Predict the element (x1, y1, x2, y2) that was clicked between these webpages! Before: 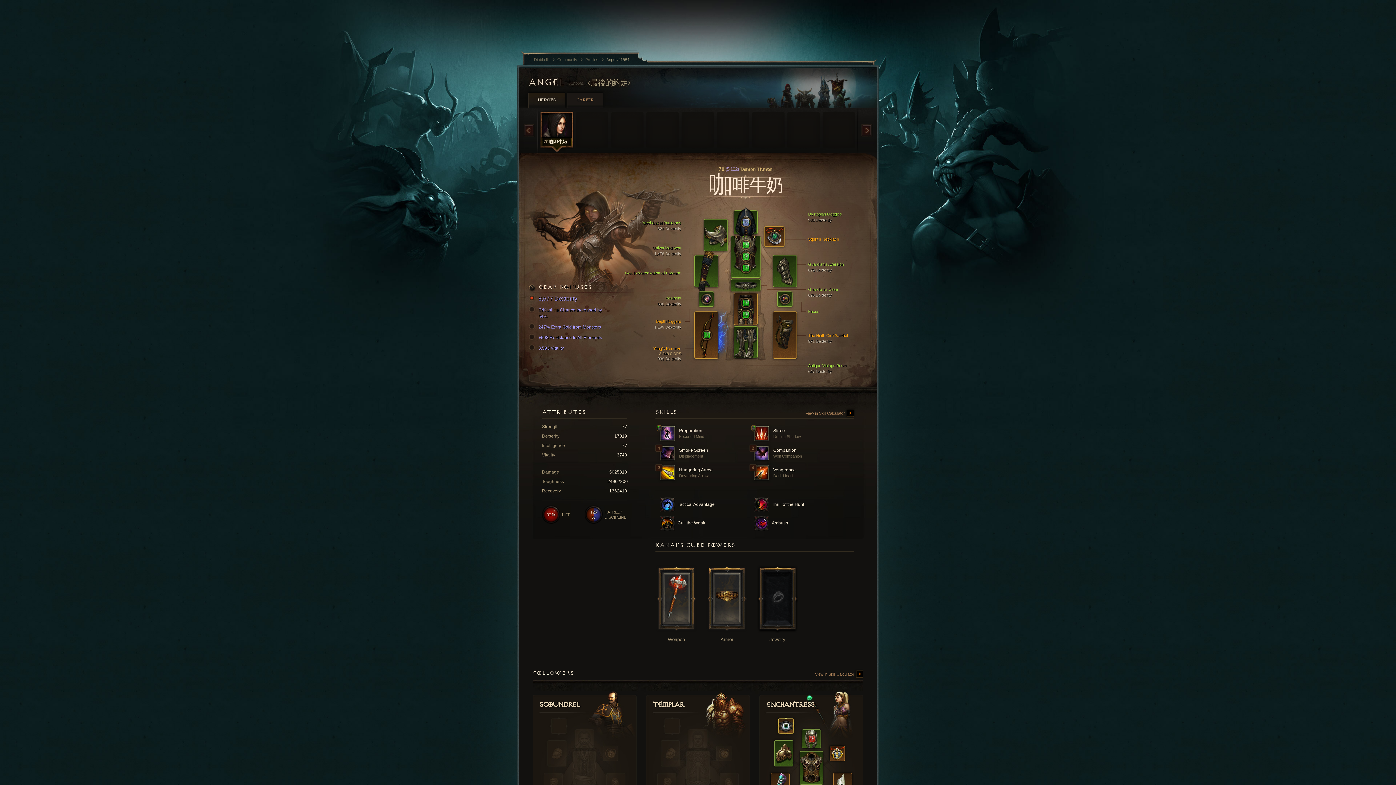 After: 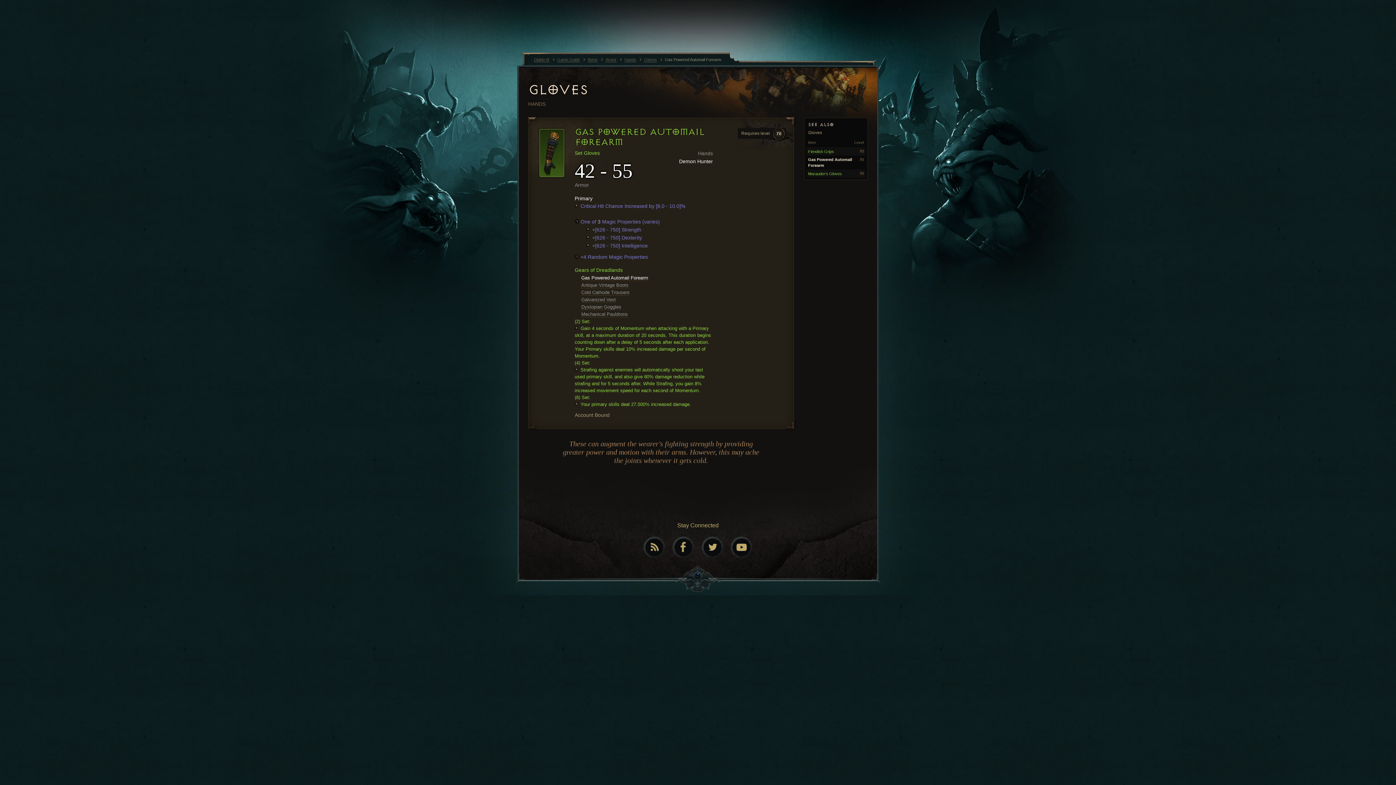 Action: bbox: (613, 270, 681, 276) label: Gas Powered Automail Forearm